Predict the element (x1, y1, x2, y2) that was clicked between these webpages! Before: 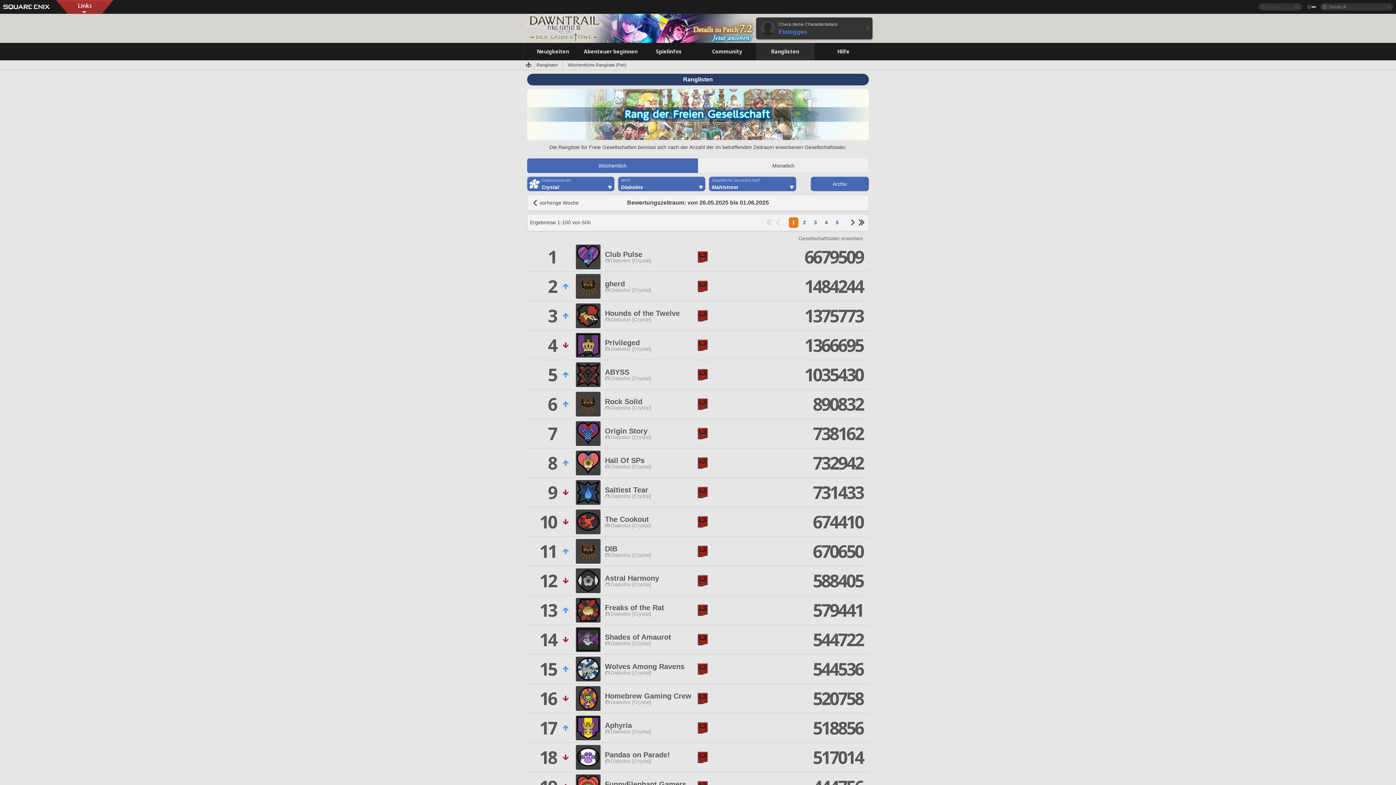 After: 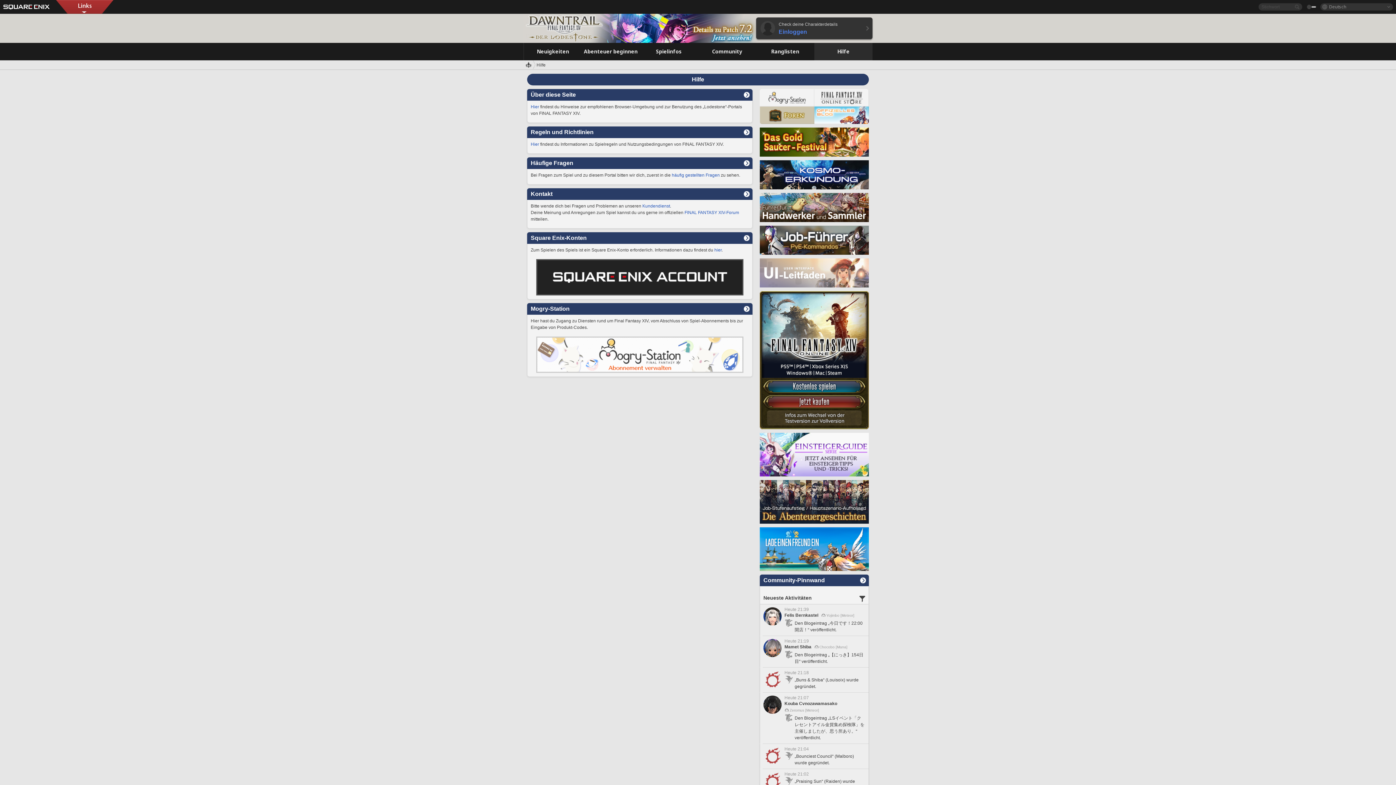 Action: label: Hilfe bbox: (814, 42, 872, 60)